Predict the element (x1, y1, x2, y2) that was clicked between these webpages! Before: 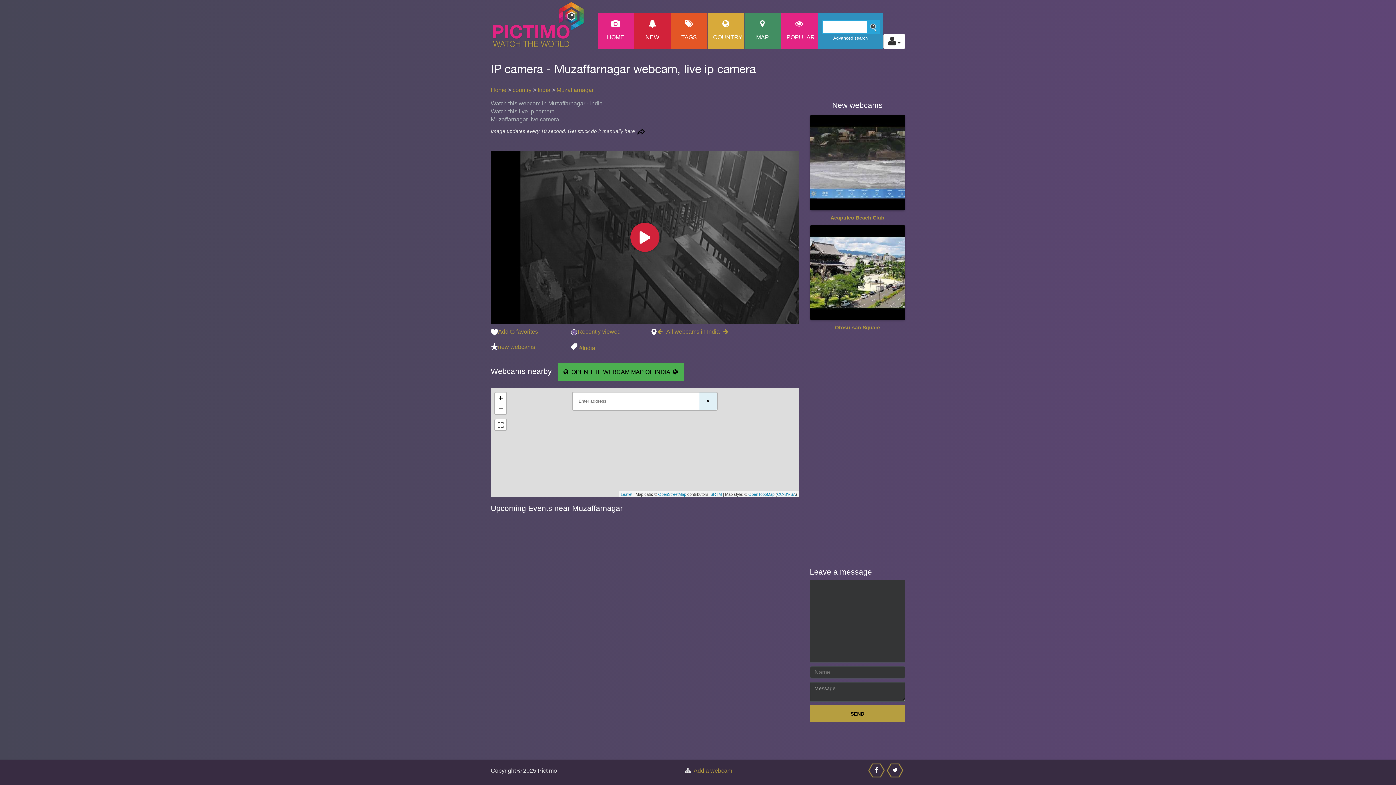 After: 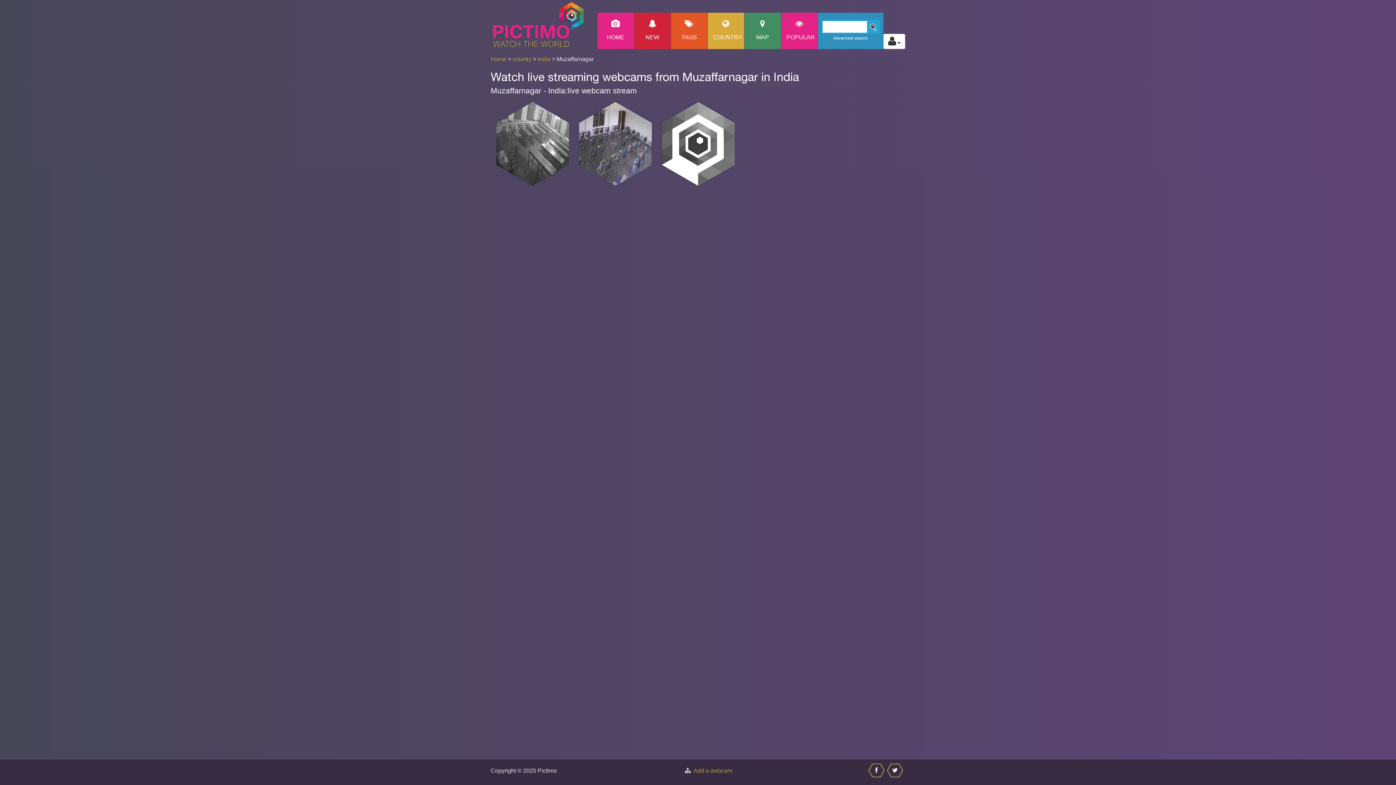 Action: label: Muzaffarnagar bbox: (556, 86, 593, 93)